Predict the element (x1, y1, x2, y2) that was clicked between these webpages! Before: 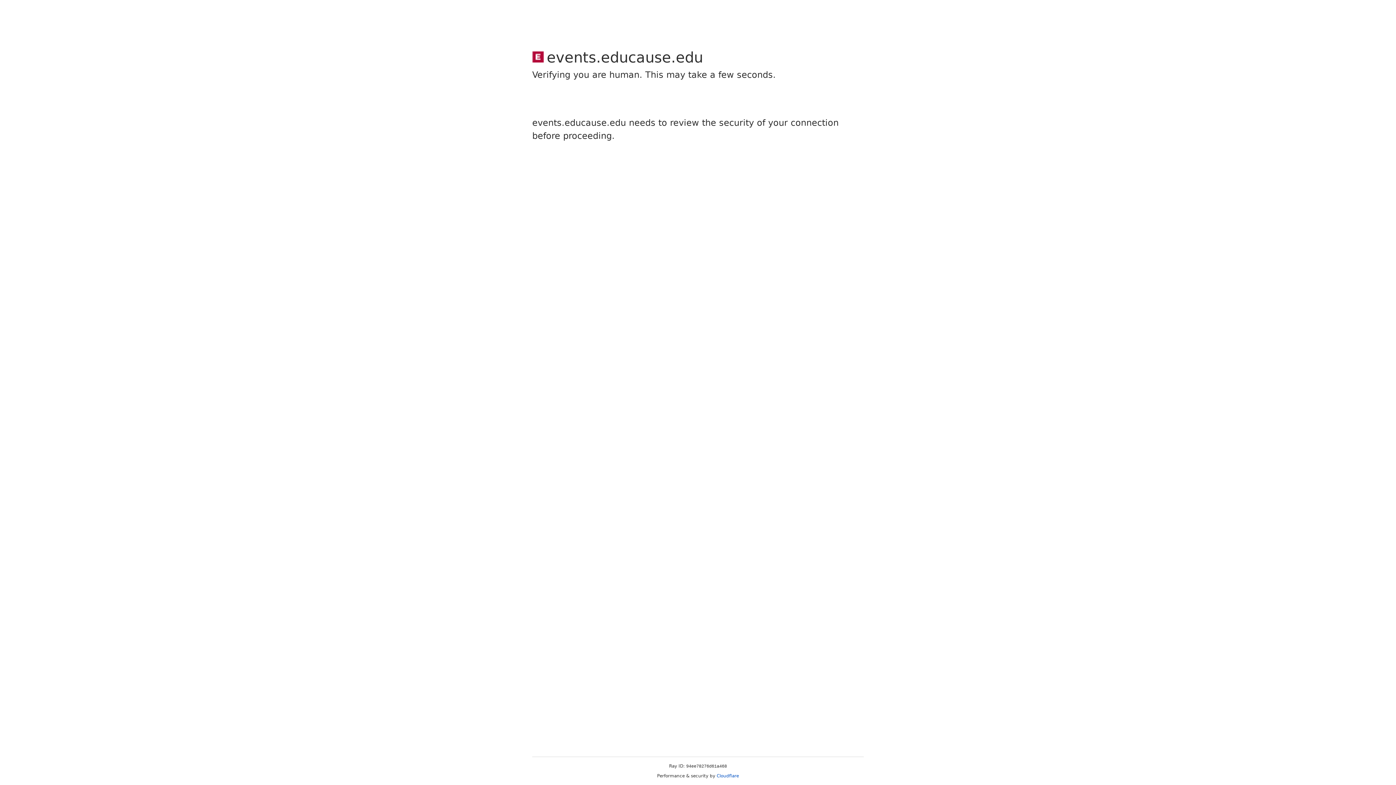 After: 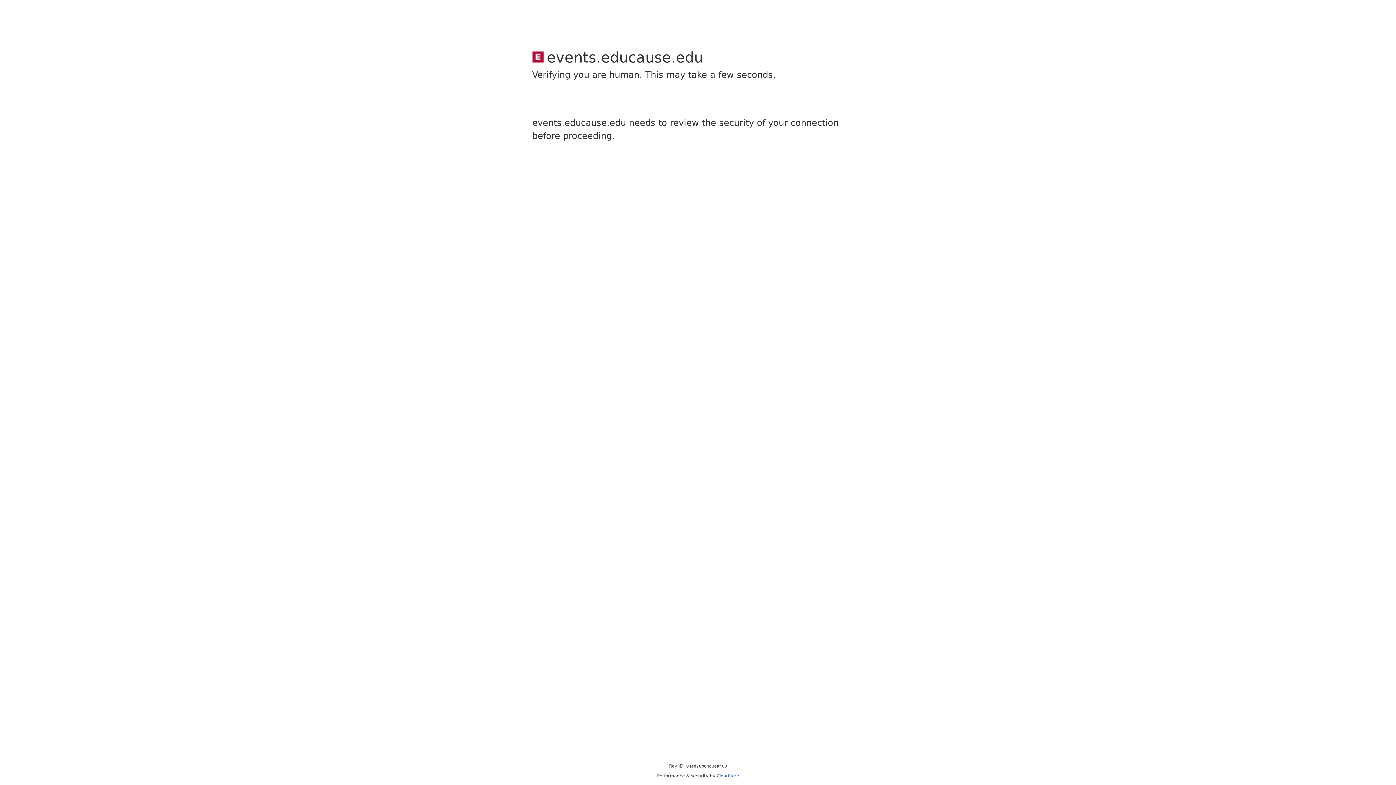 Action: label: Cloudflare bbox: (716, 773, 739, 778)